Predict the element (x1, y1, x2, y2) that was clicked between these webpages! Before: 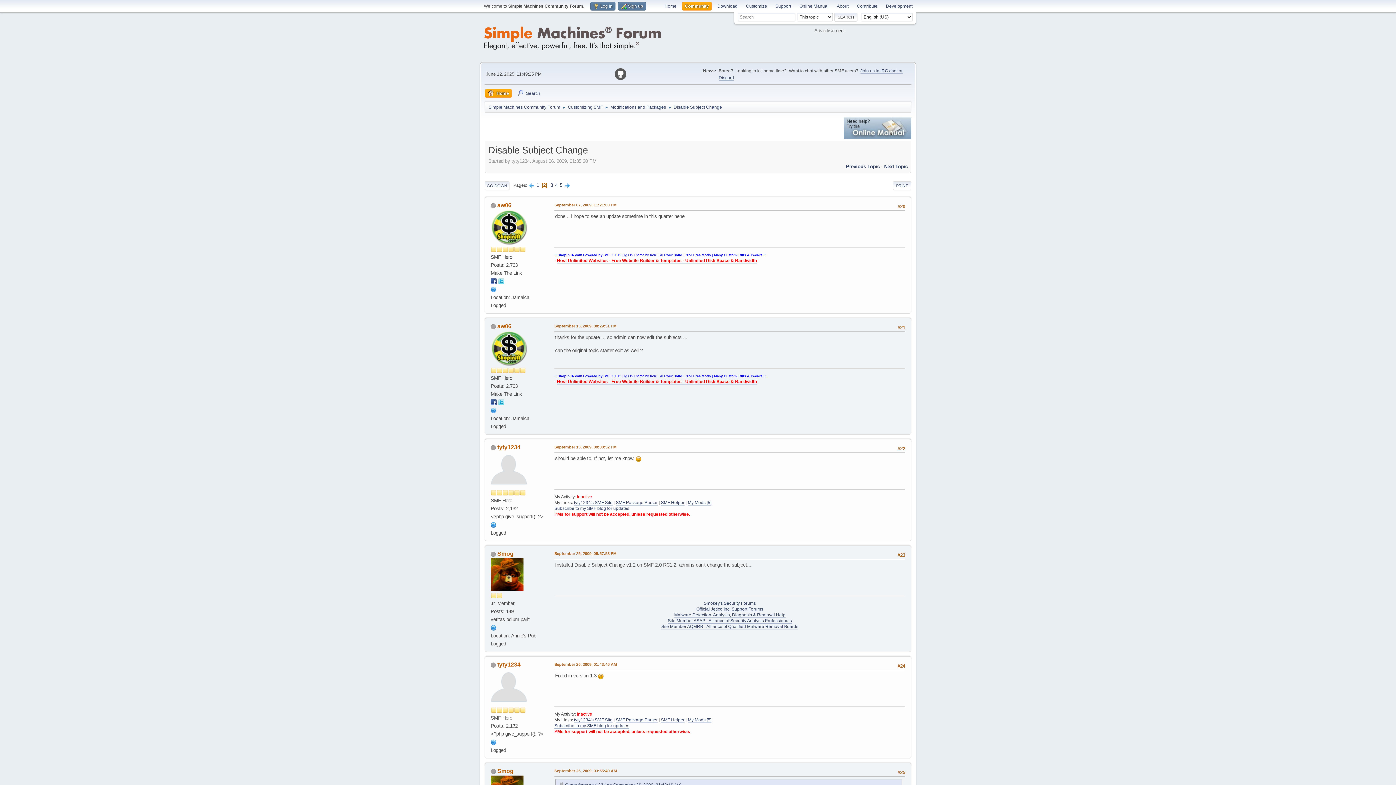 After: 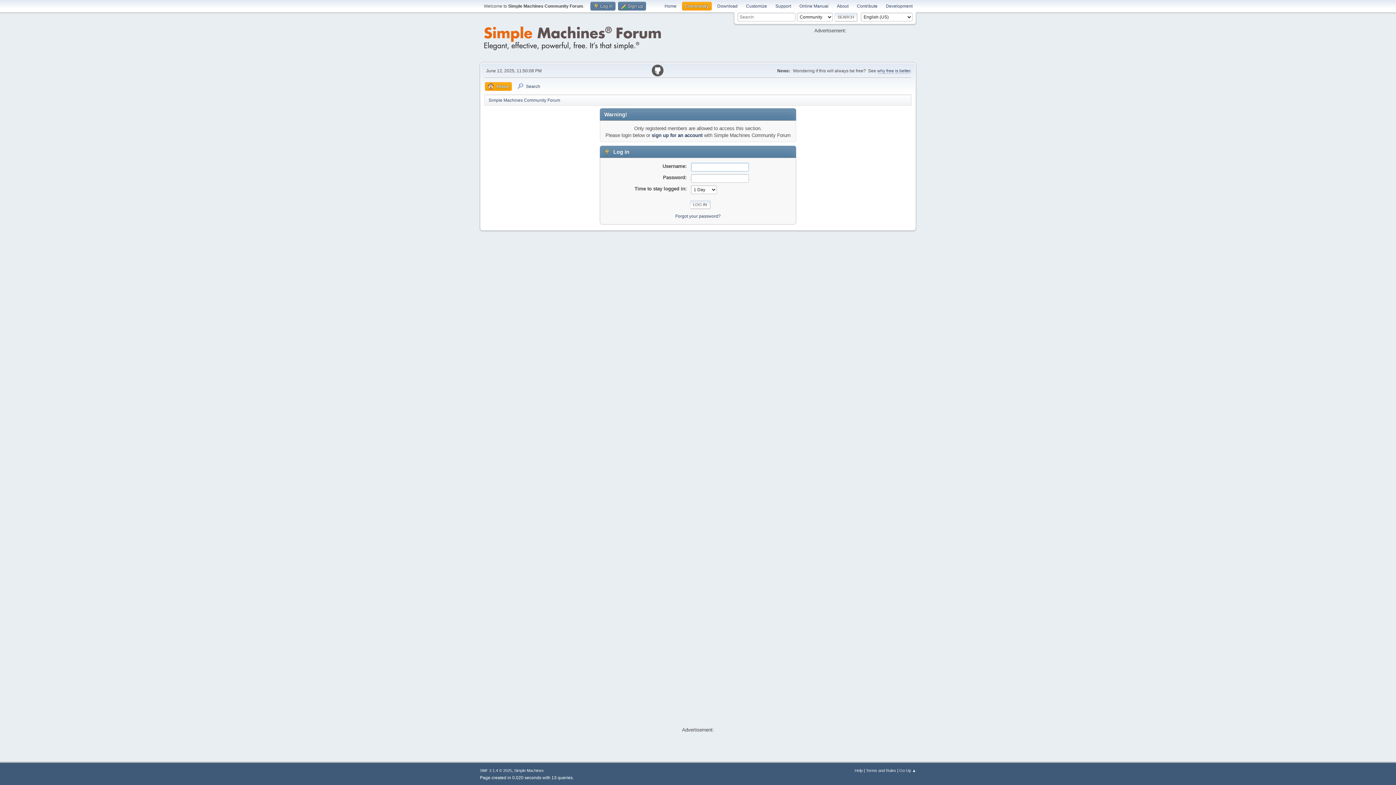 Action: bbox: (490, 224, 527, 229)